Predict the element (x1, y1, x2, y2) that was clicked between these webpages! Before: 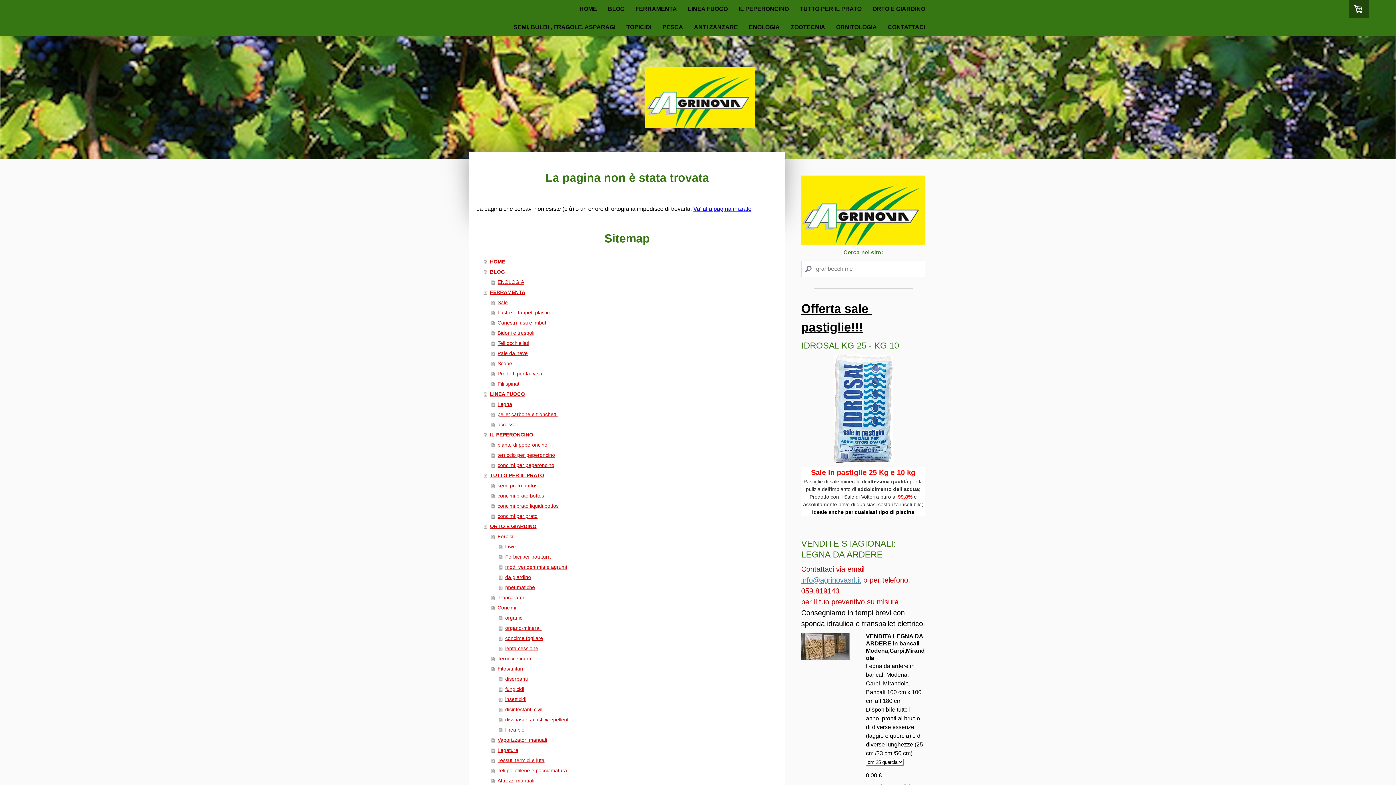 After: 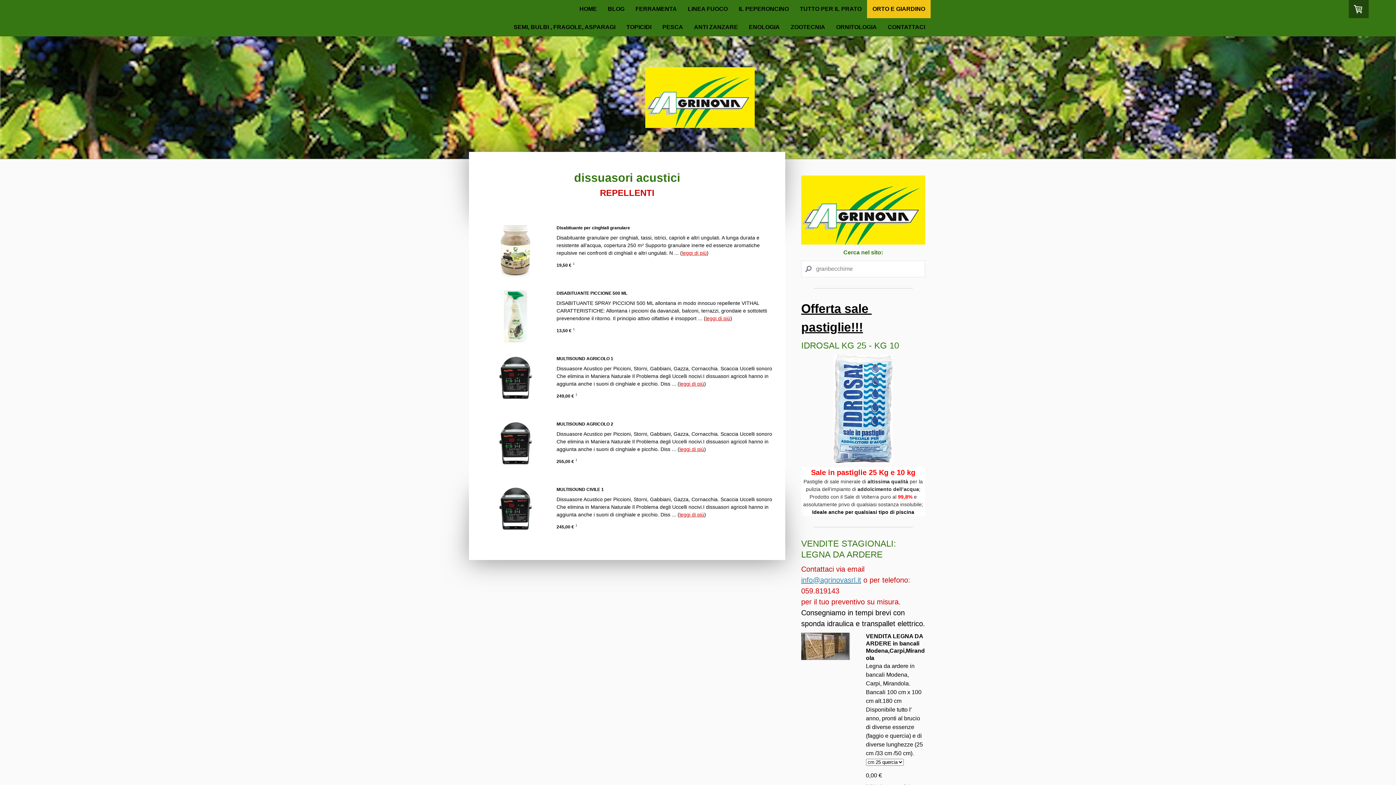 Action: label: dissuasori acustici/repellenti bbox: (499, 714, 778, 725)